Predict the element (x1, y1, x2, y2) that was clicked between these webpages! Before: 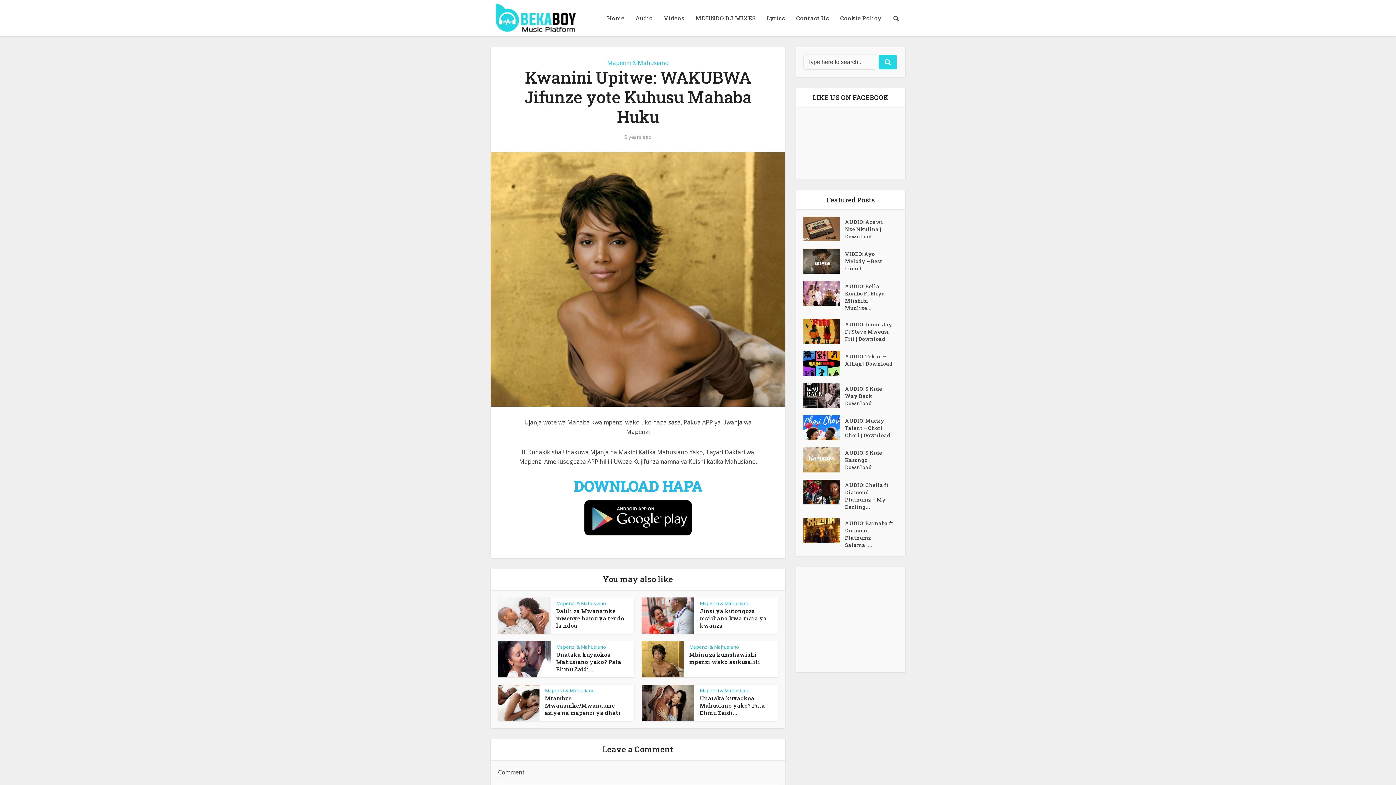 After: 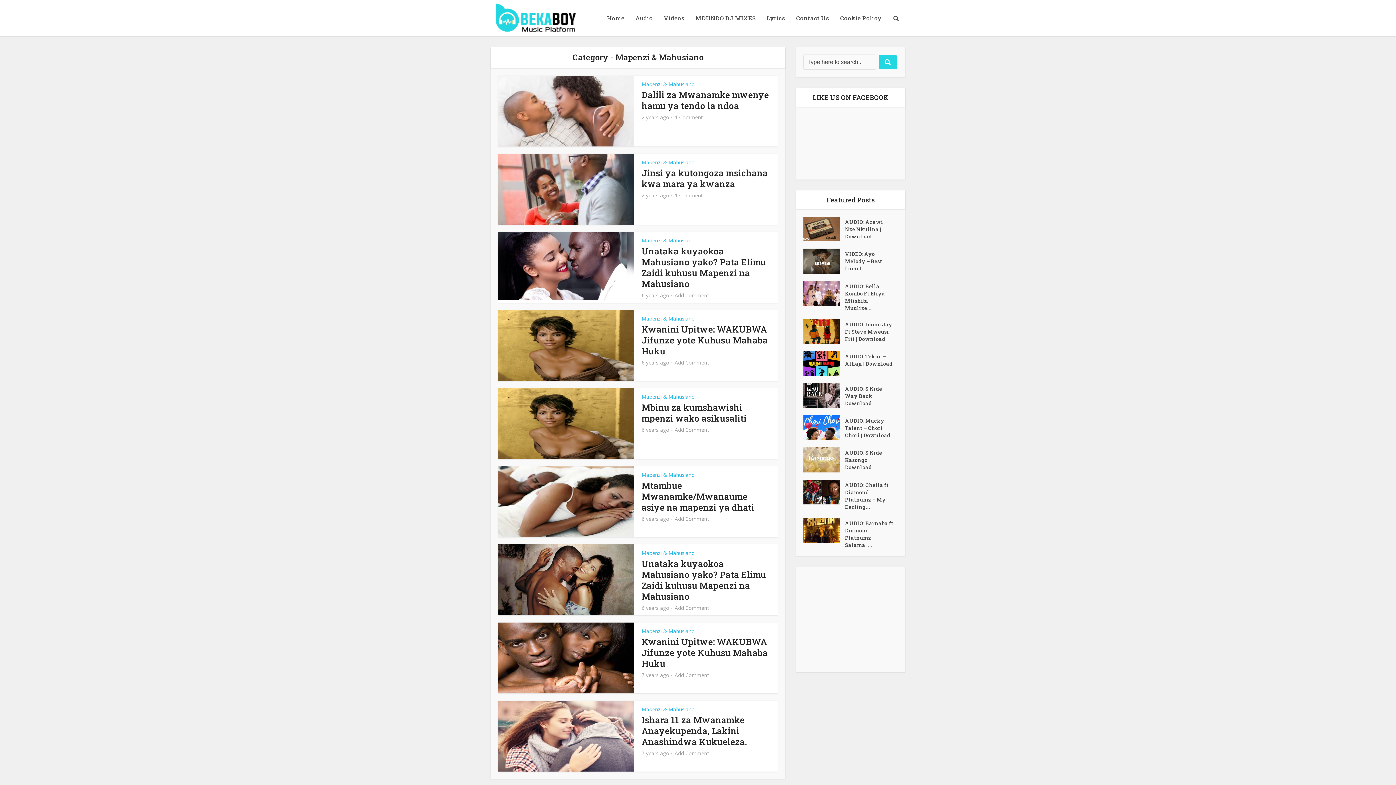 Action: bbox: (607, 58, 668, 66) label: Mapenzi & Mahusiano